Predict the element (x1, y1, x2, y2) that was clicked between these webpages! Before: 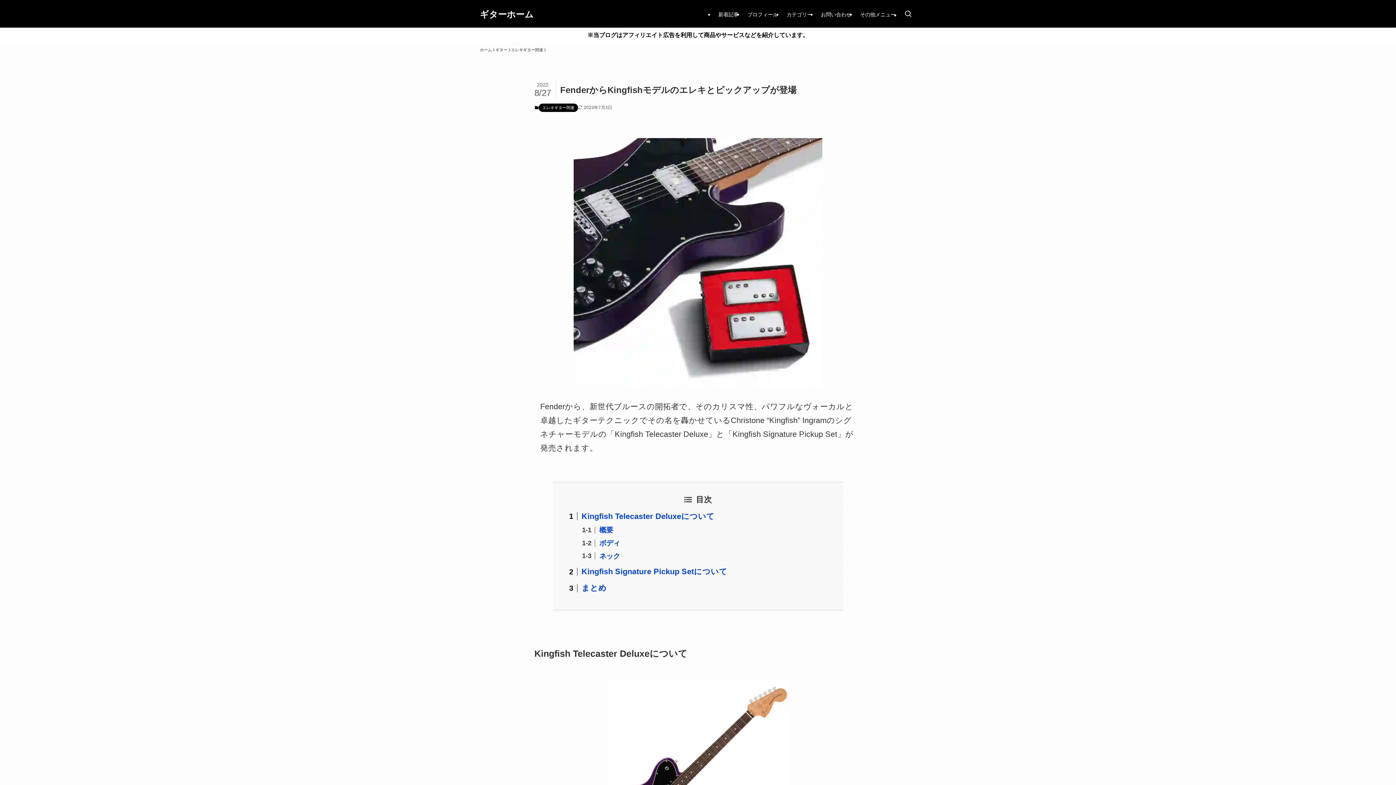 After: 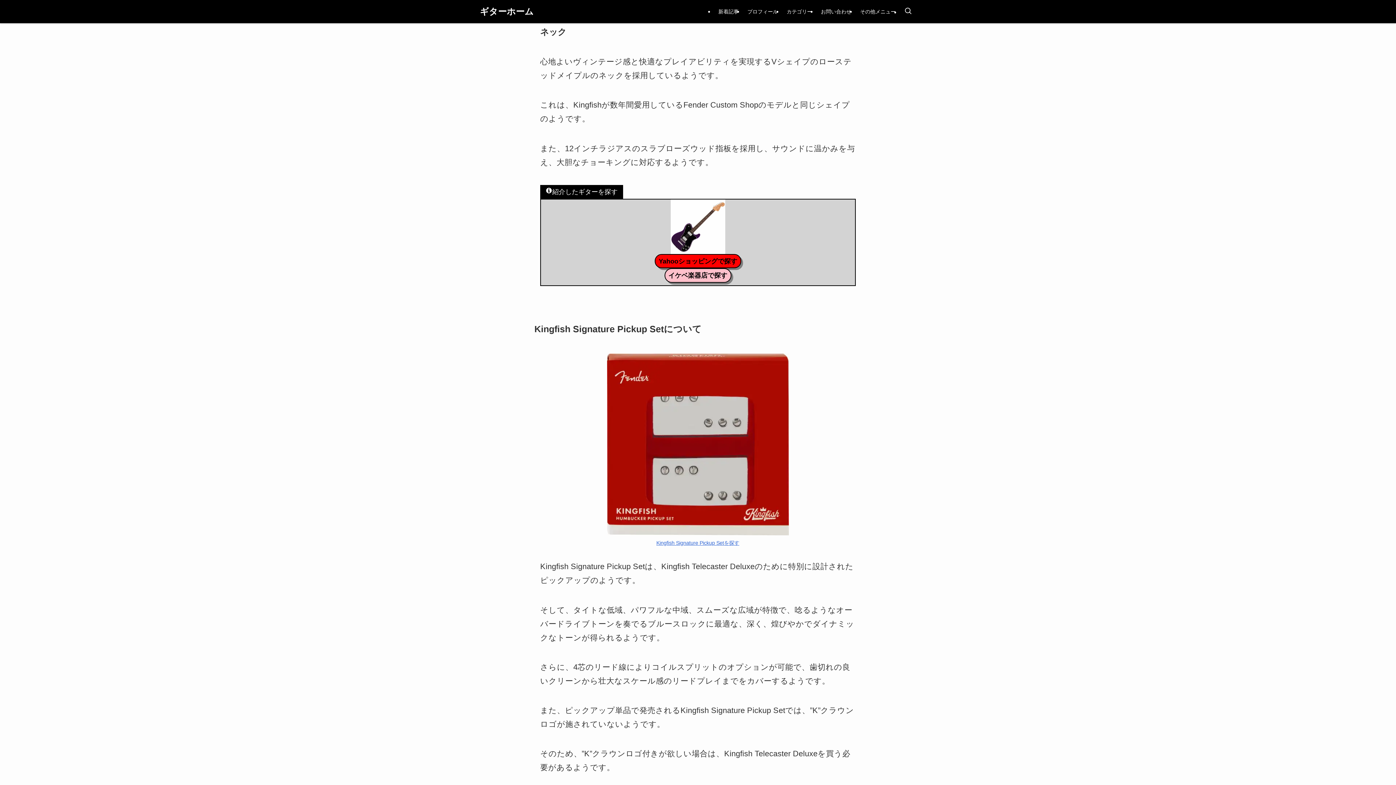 Action: bbox: (599, 552, 620, 560) label: ネック